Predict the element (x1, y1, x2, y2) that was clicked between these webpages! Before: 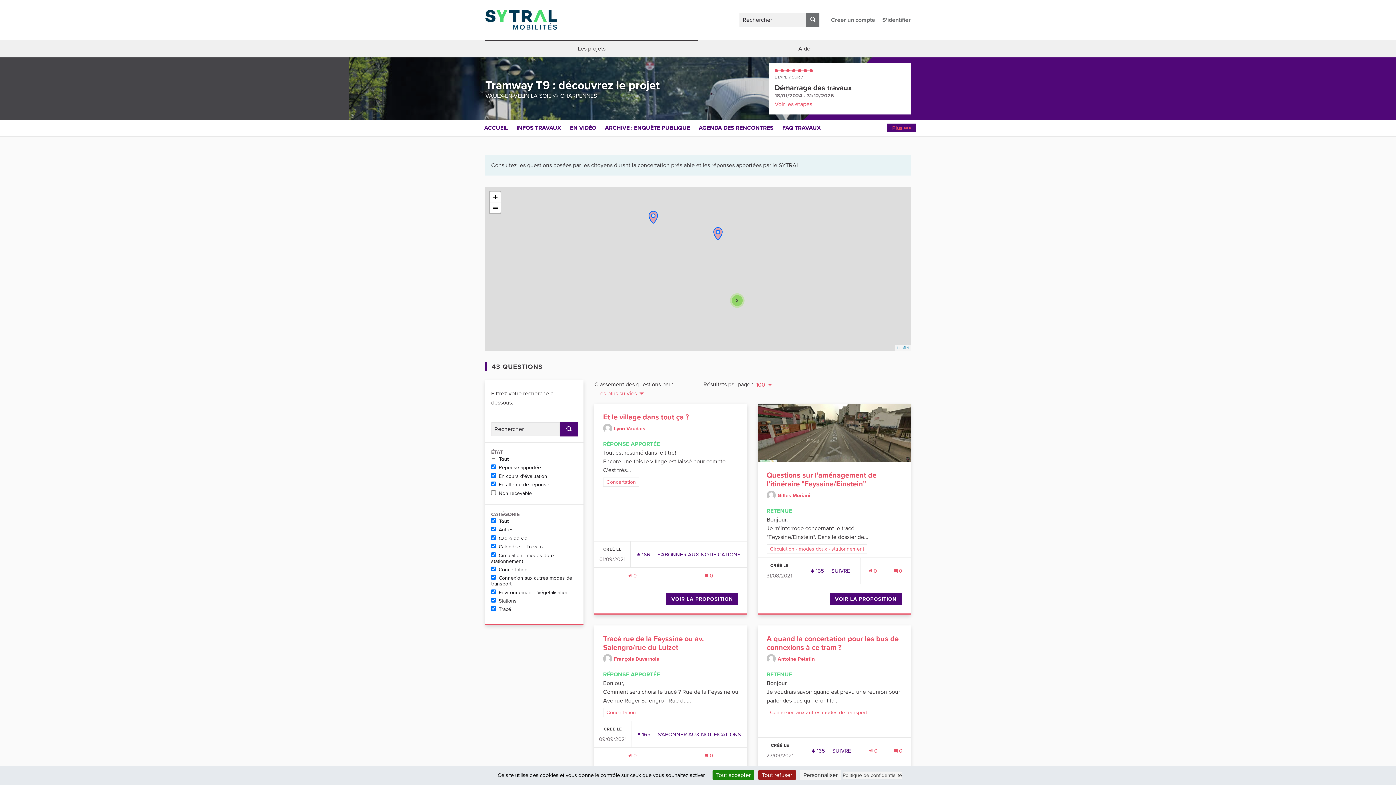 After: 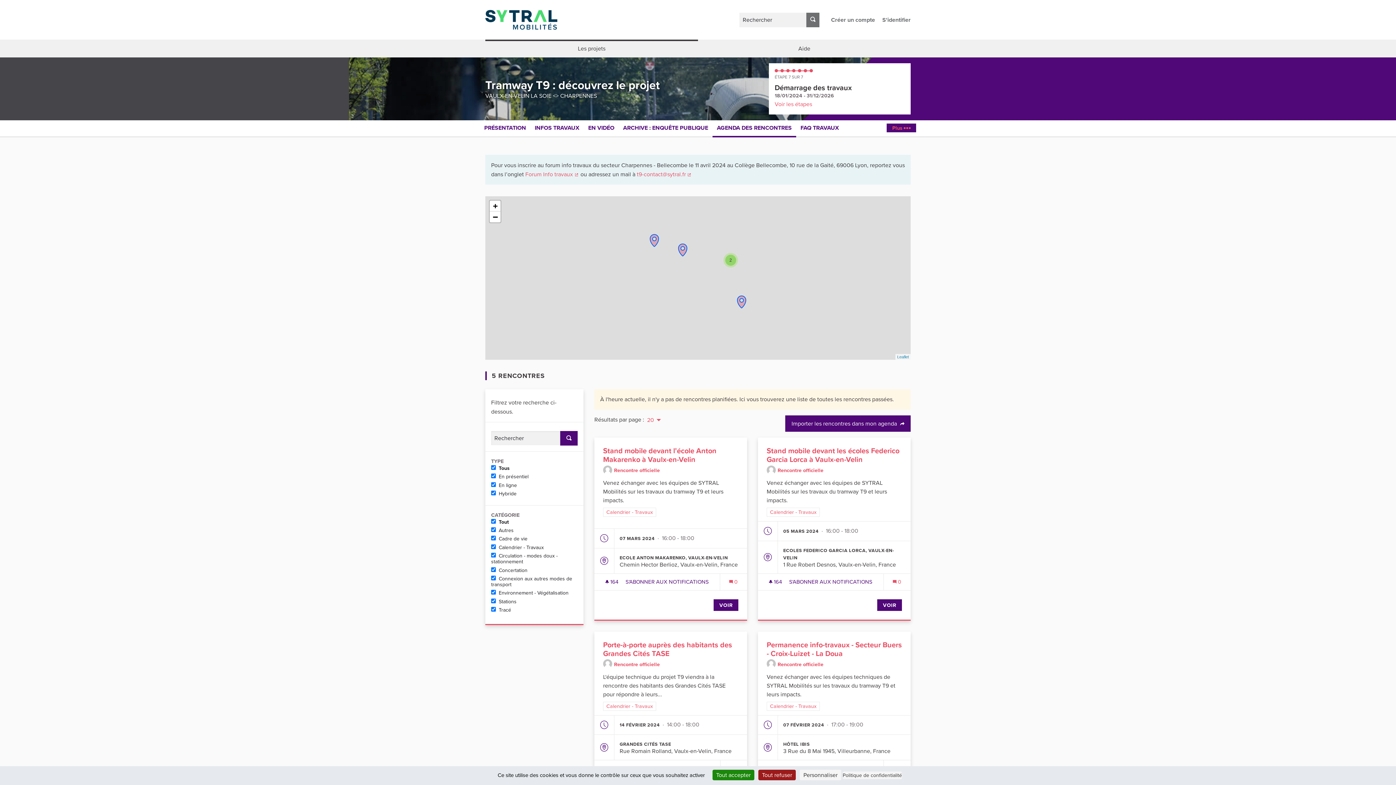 Action: label: AGENDA DES RENCONTRES bbox: (698, 123, 773, 132)